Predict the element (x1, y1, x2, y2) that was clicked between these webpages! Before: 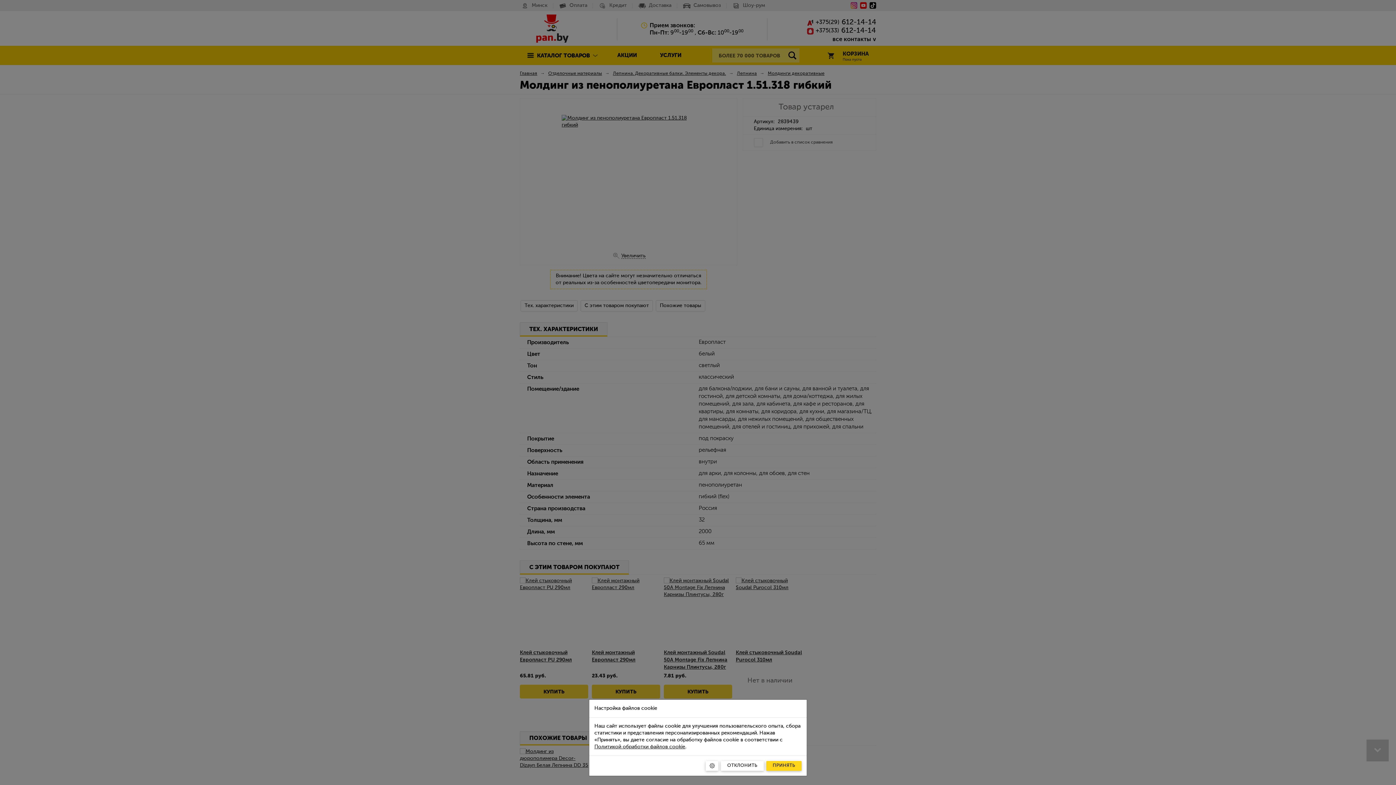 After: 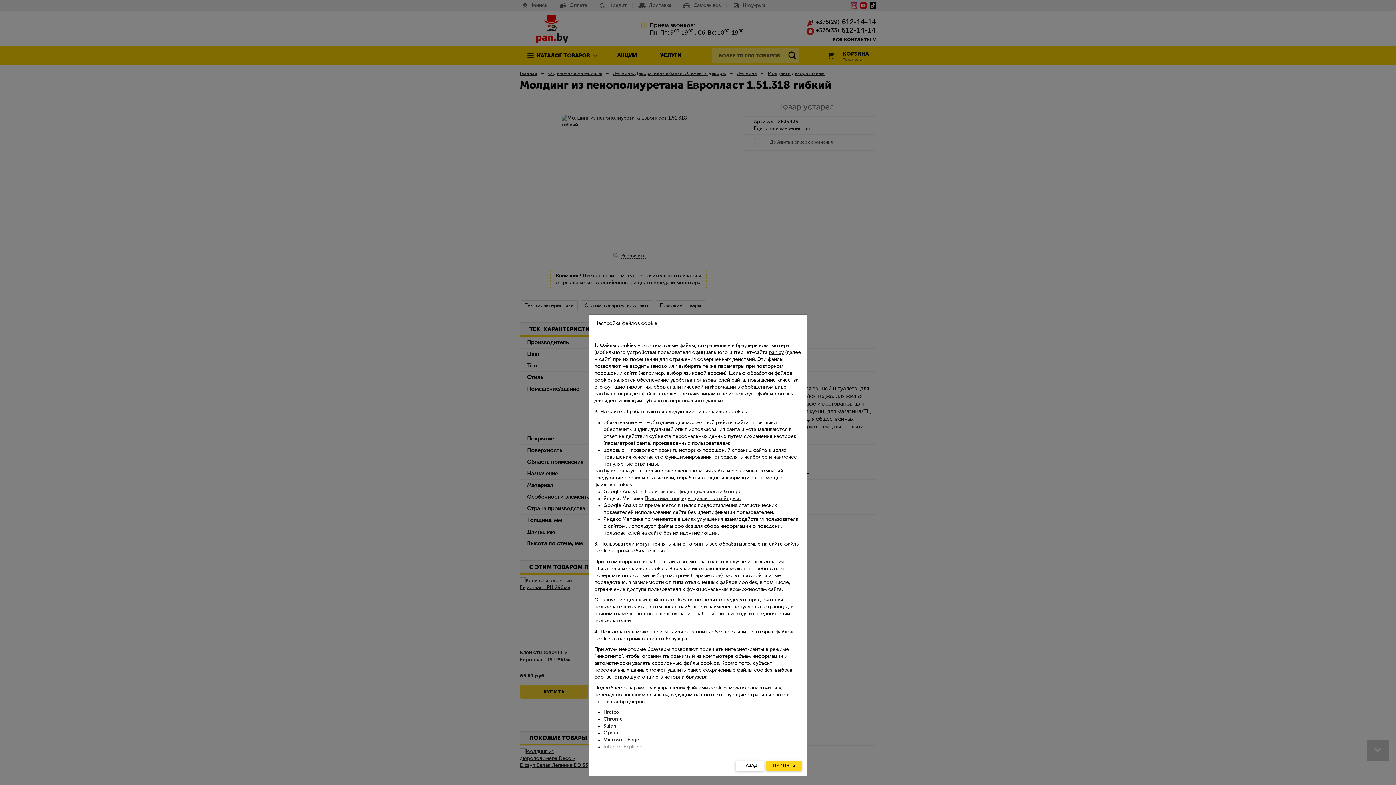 Action: label: Политикой обработки файлов cookie bbox: (594, 744, 685, 749)